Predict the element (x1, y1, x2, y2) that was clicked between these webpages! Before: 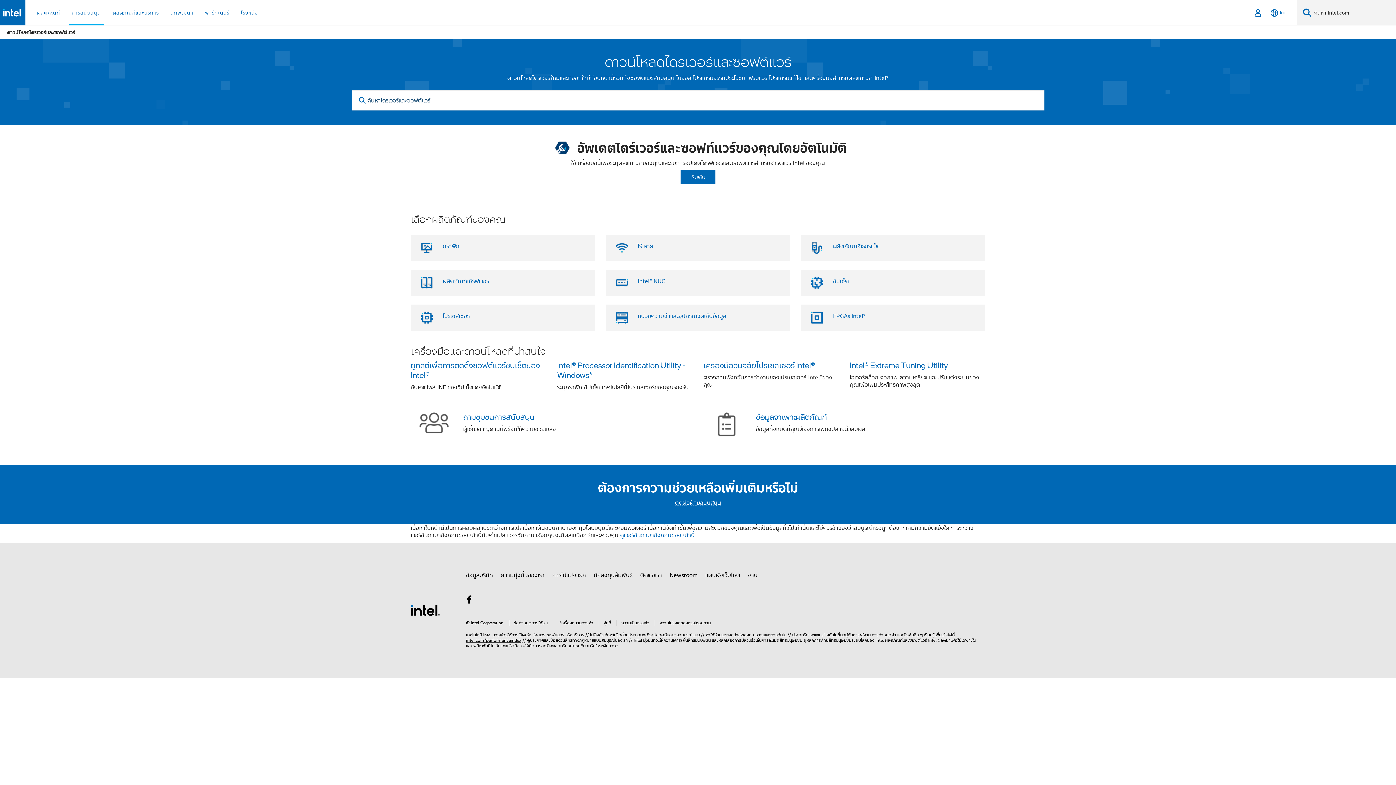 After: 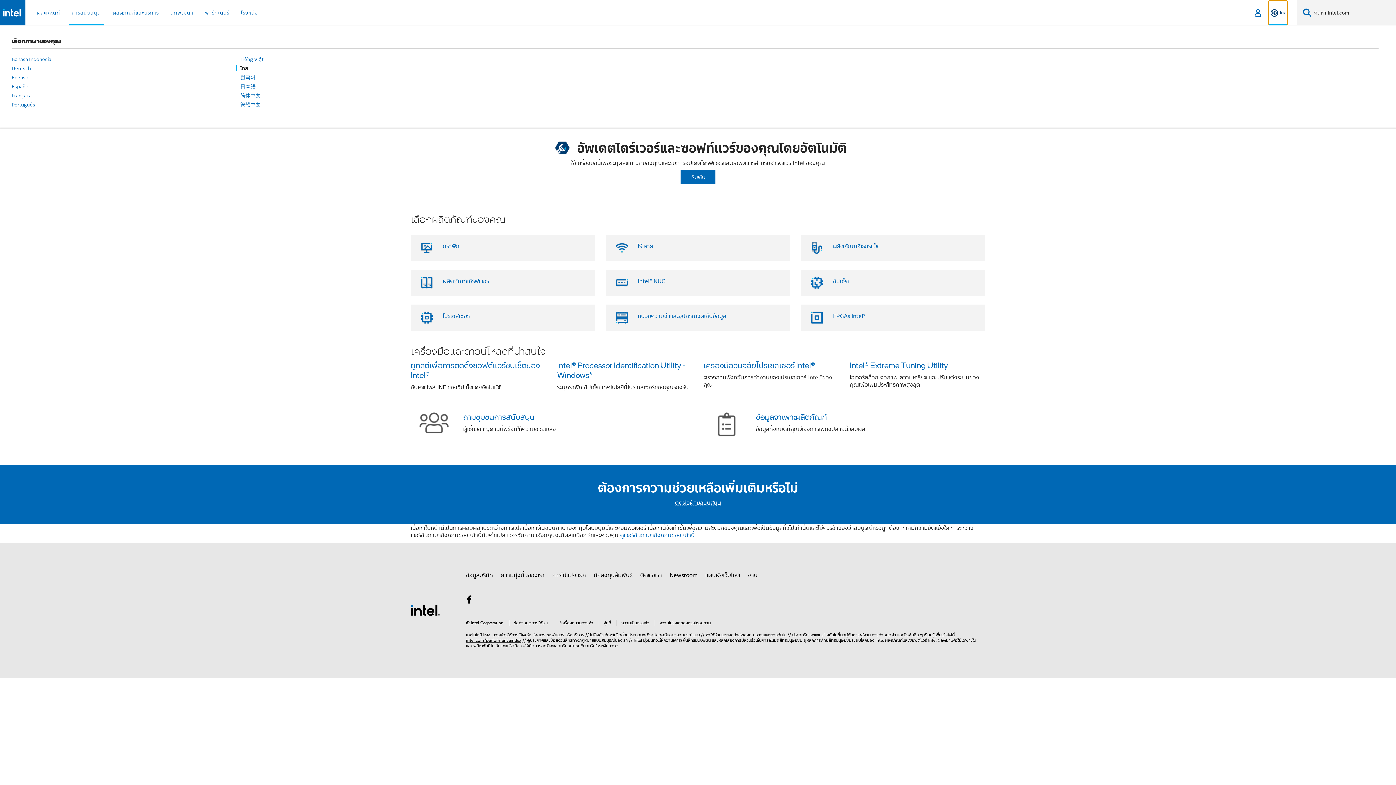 Action: label: ไทย bbox: (1269, 0, 1287, 25)